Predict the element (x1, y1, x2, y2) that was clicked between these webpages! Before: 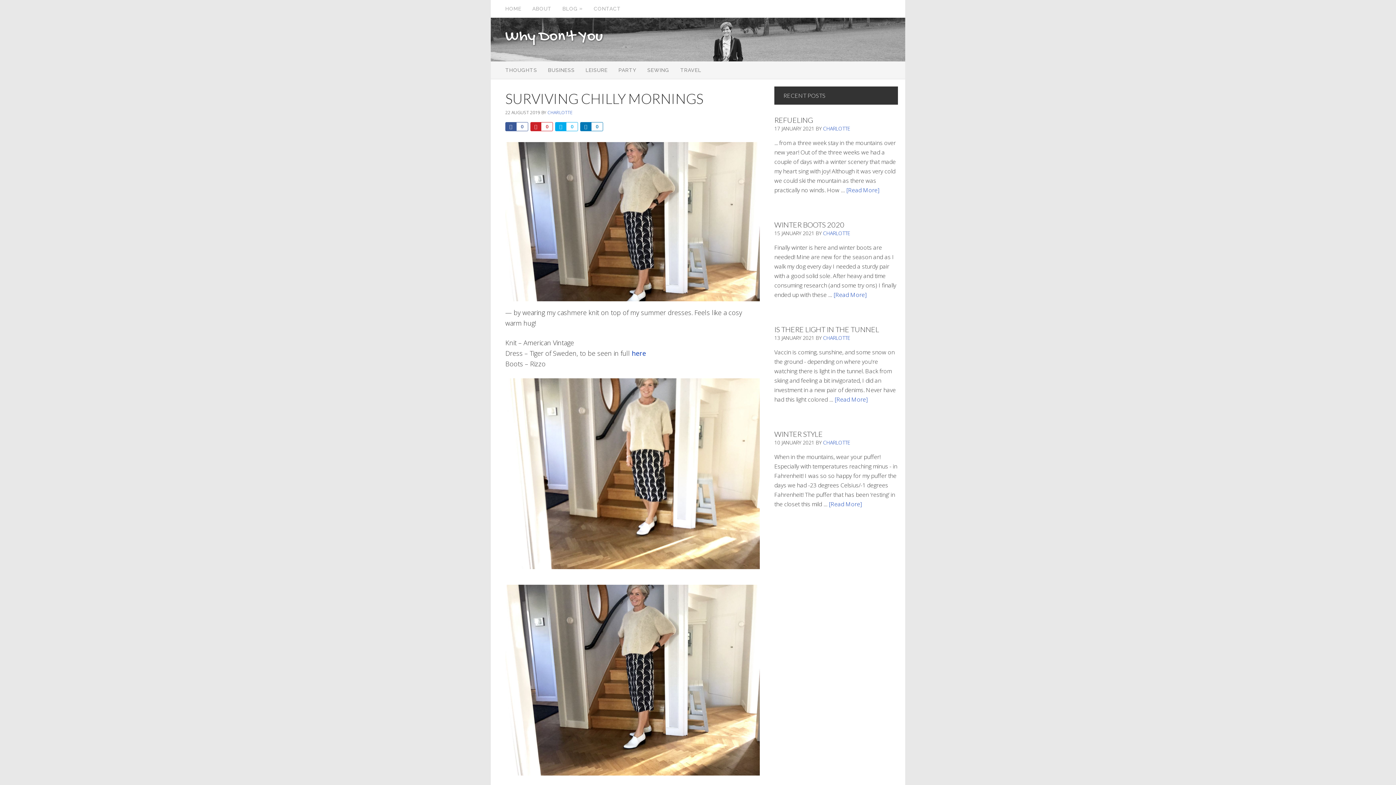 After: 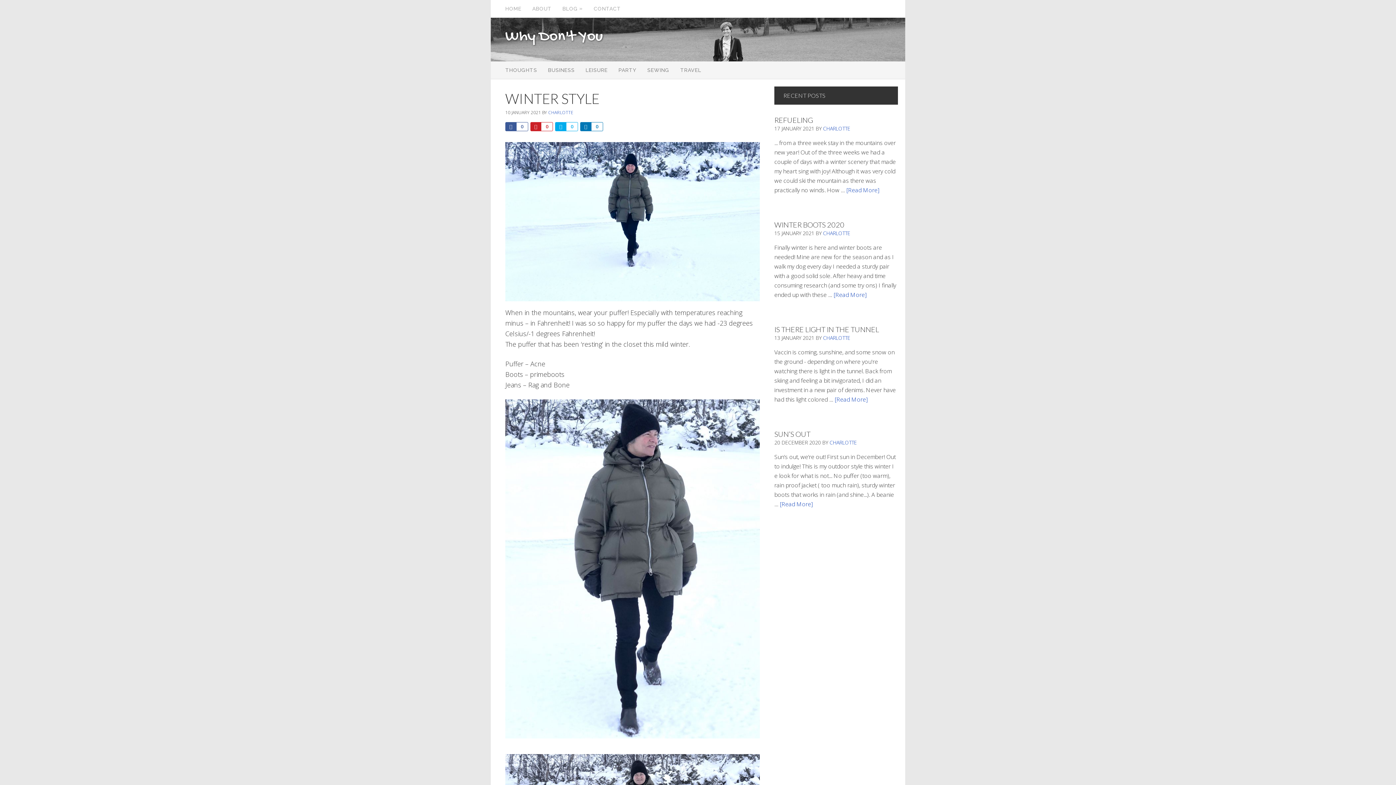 Action: bbox: (774, 429, 822, 438) label: WINTER STYLE